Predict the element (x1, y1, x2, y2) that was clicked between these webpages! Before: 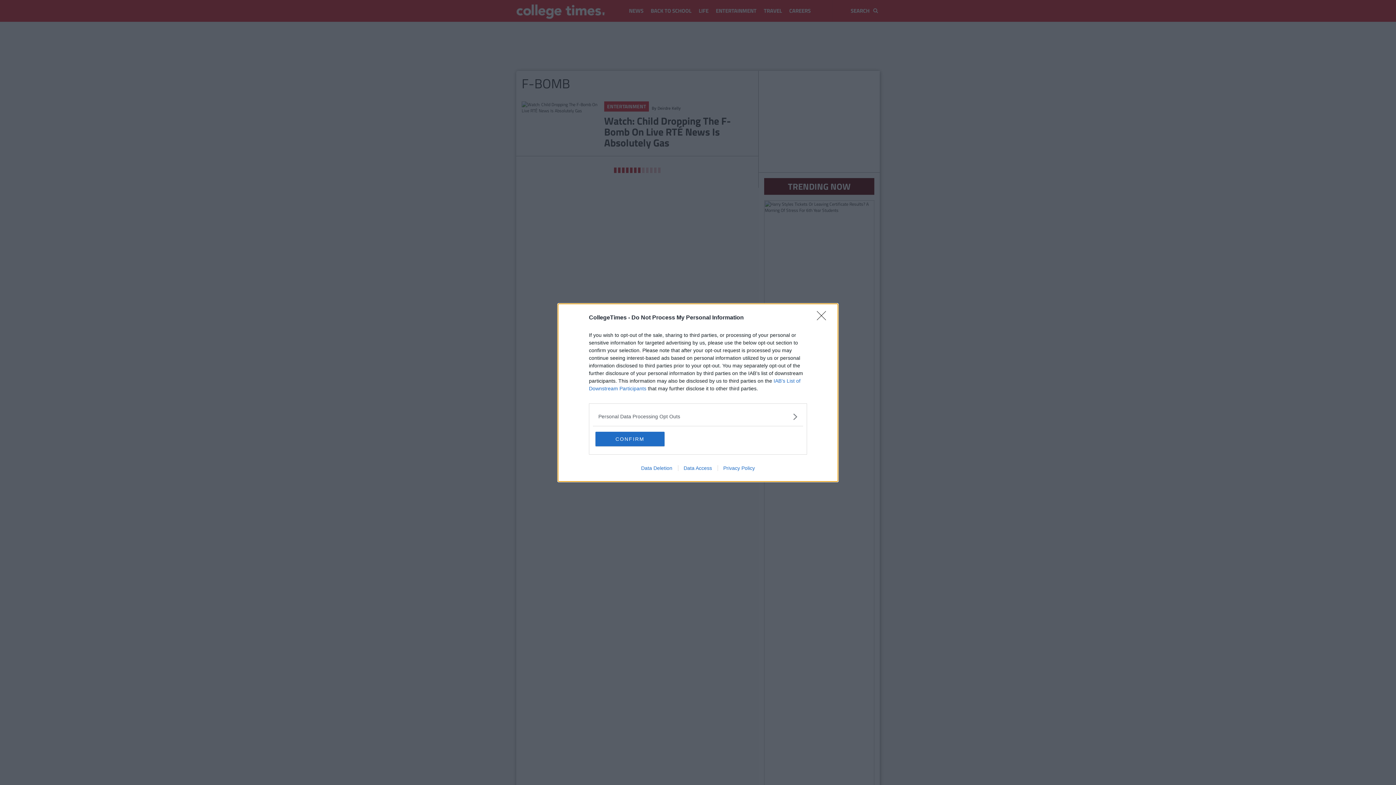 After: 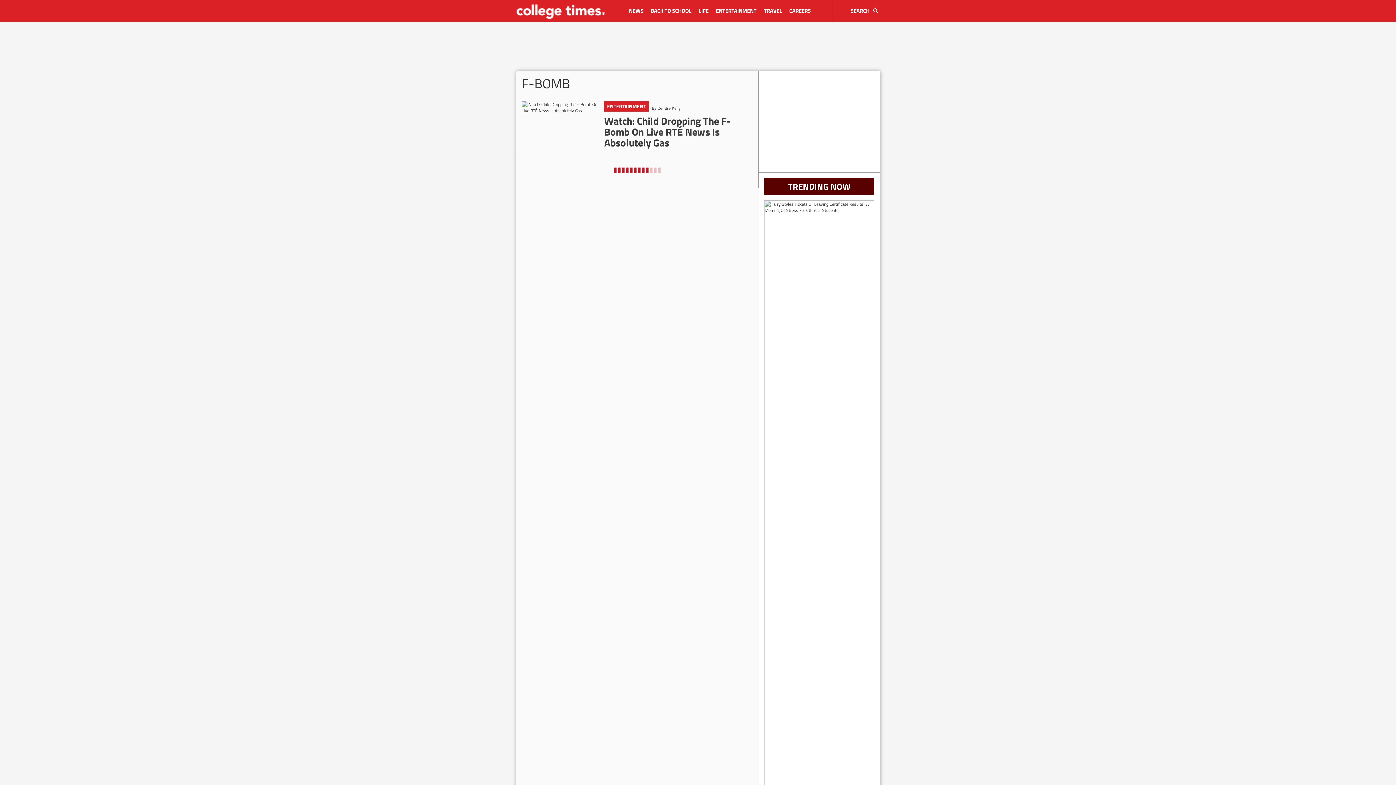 Action: bbox: (817, 311, 830, 324) label: Close